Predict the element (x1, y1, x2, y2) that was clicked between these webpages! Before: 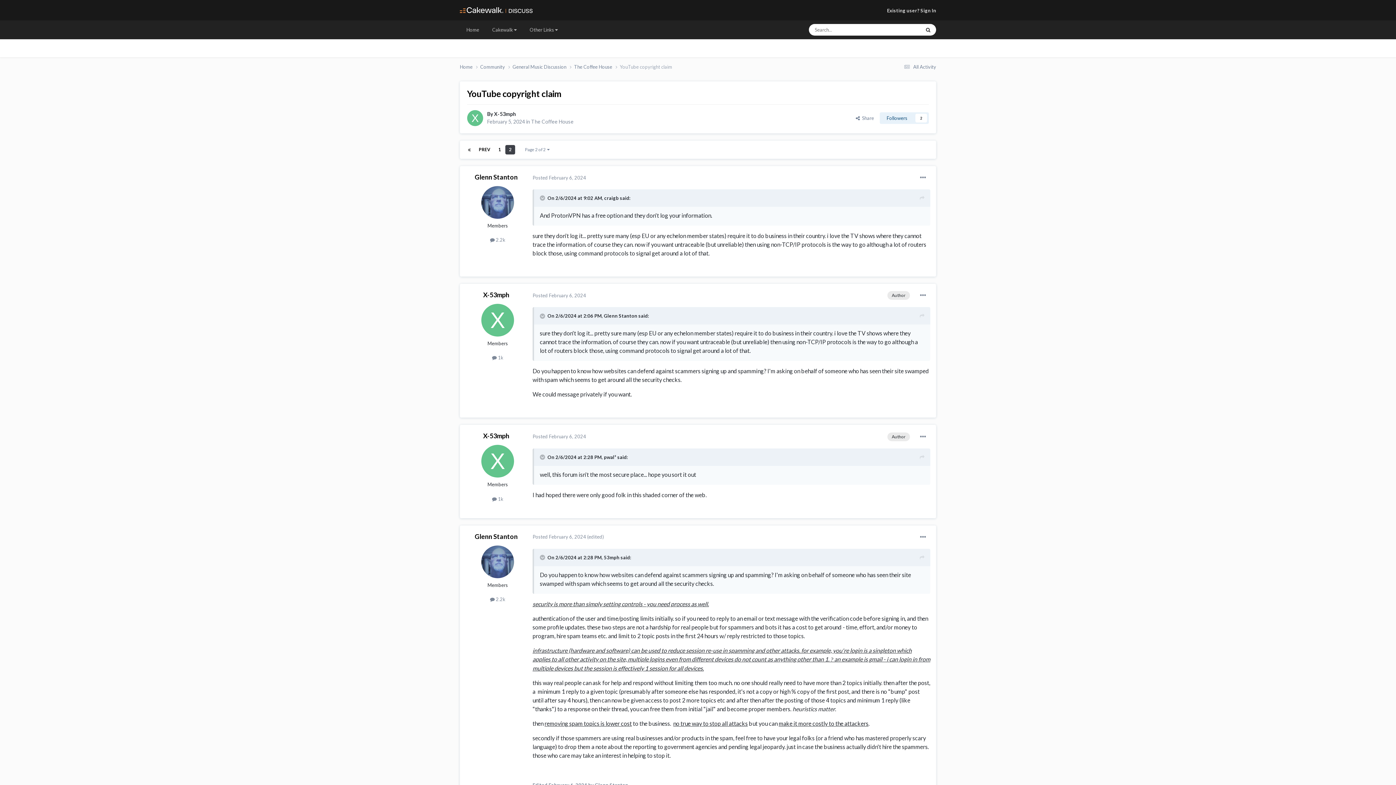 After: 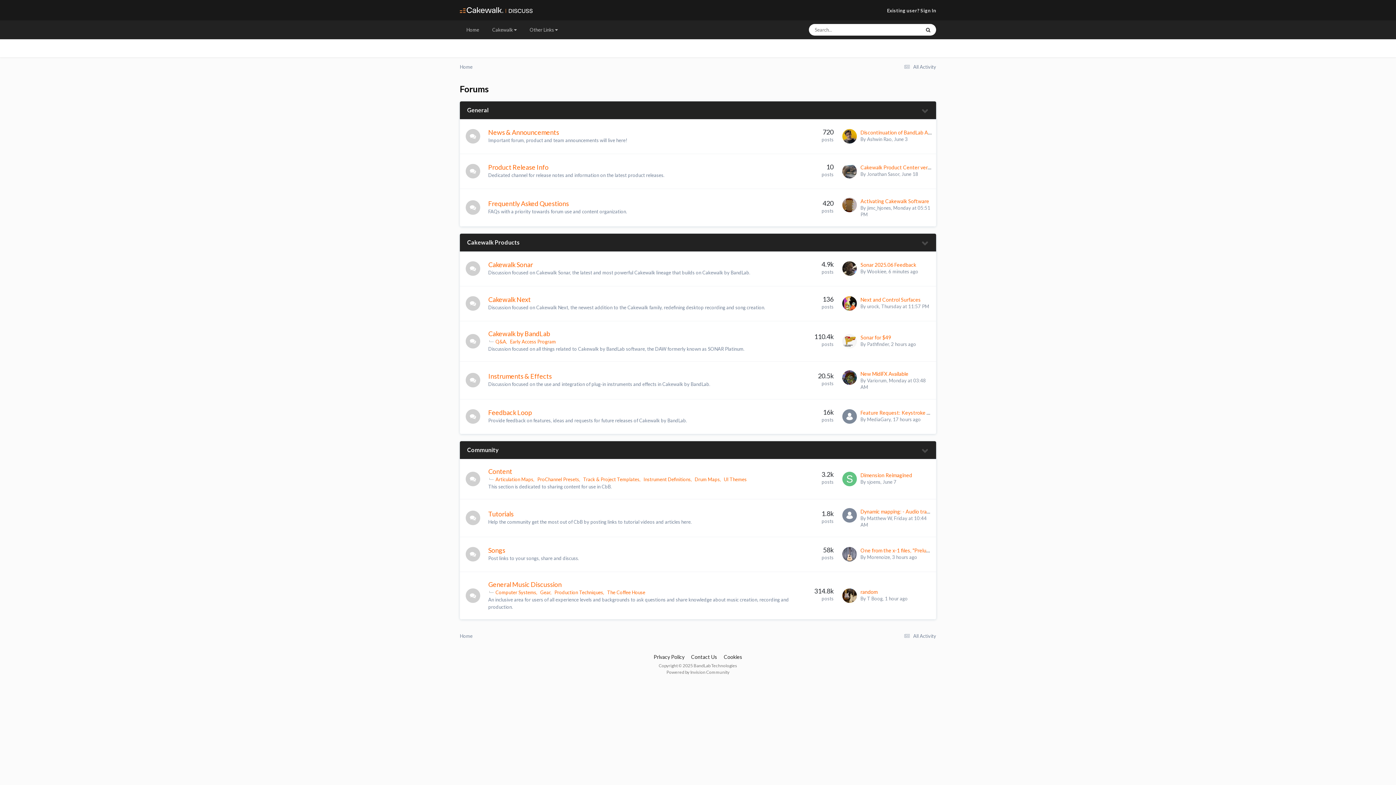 Action: bbox: (460, 63, 480, 70) label: Home 